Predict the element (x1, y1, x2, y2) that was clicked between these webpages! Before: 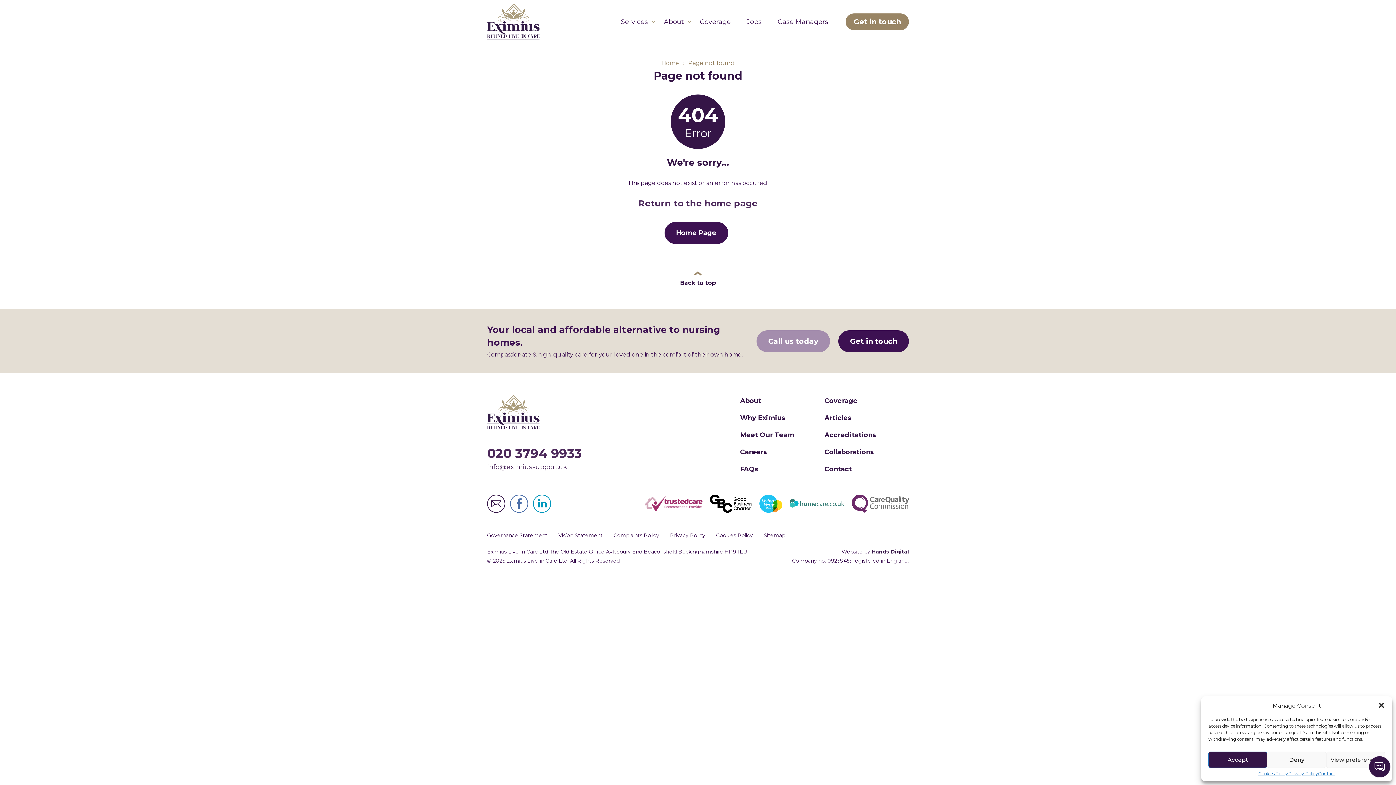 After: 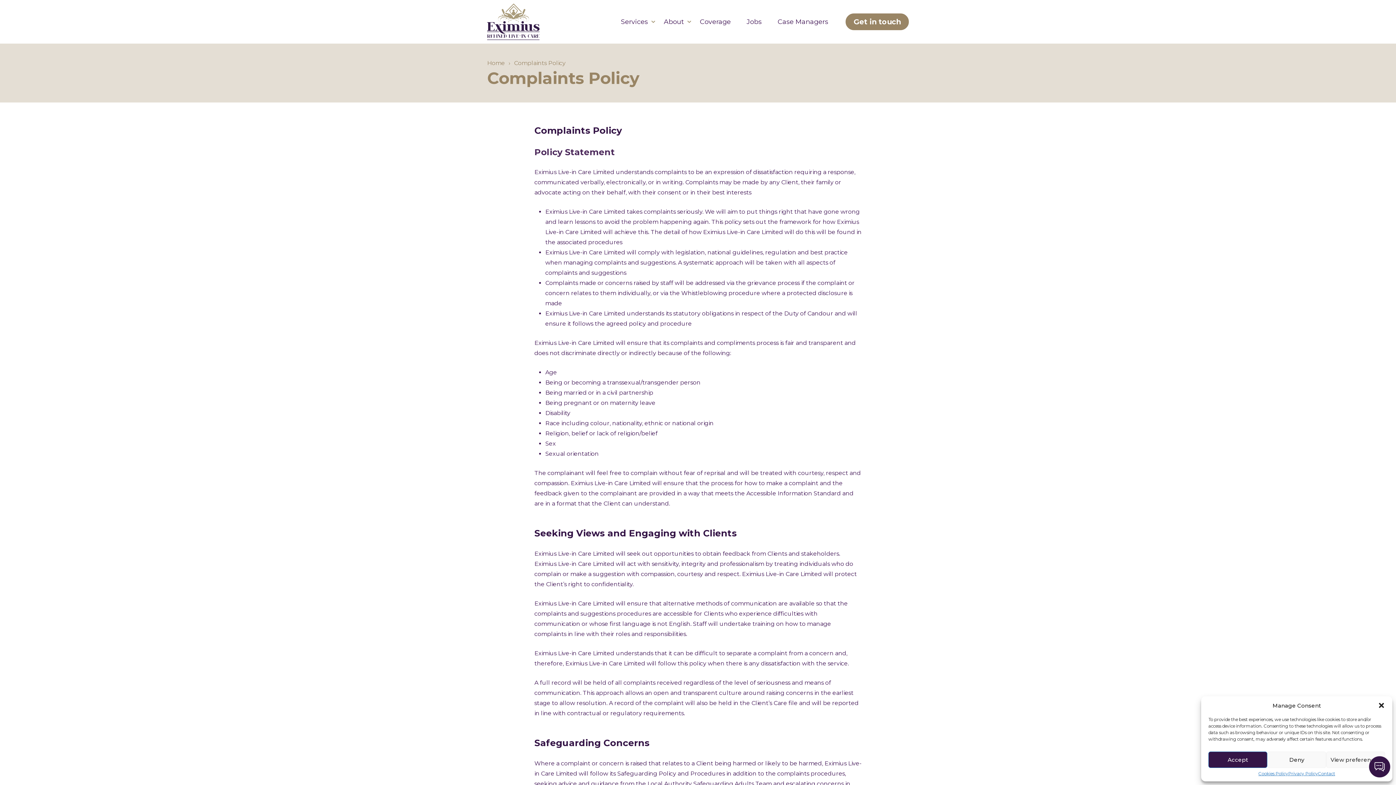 Action: label: Complaints Policy bbox: (608, 531, 664, 540)